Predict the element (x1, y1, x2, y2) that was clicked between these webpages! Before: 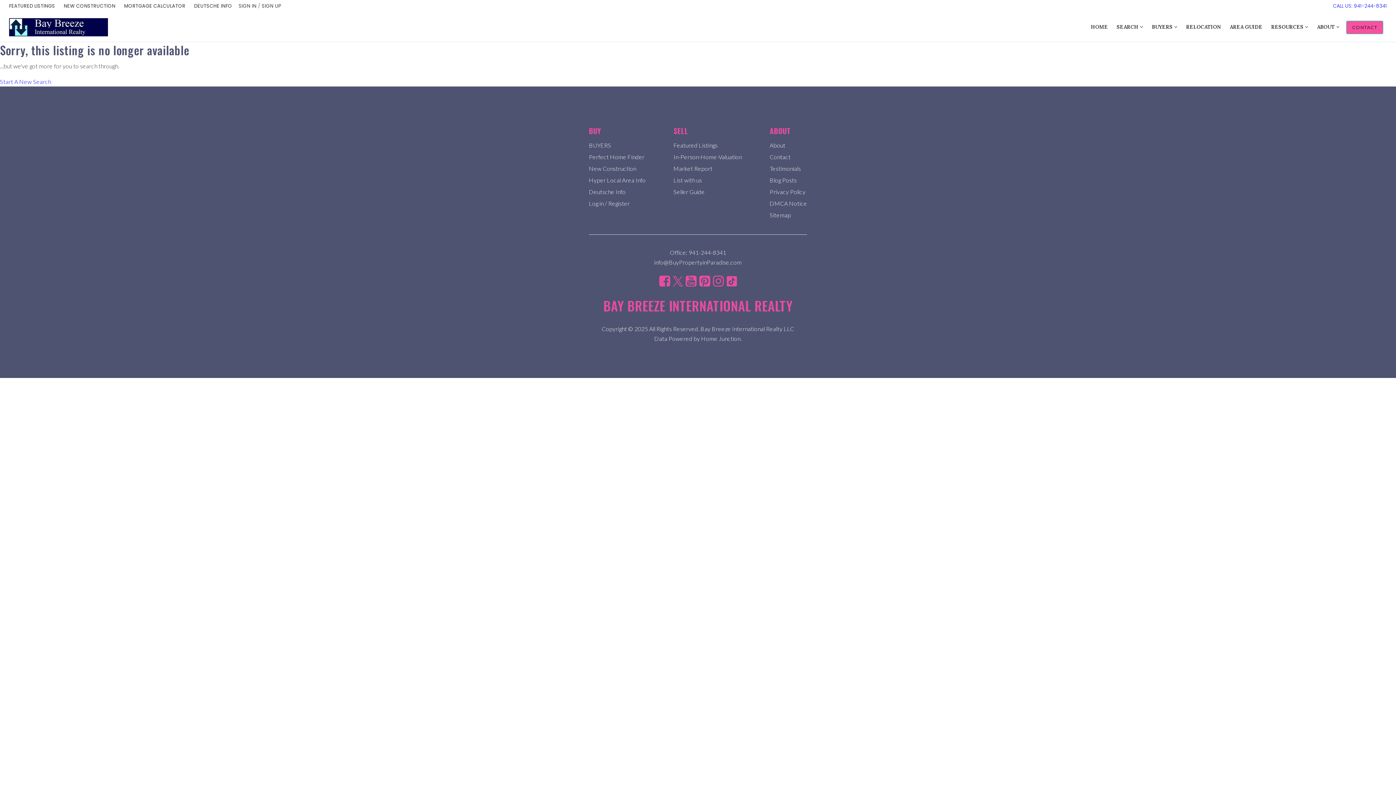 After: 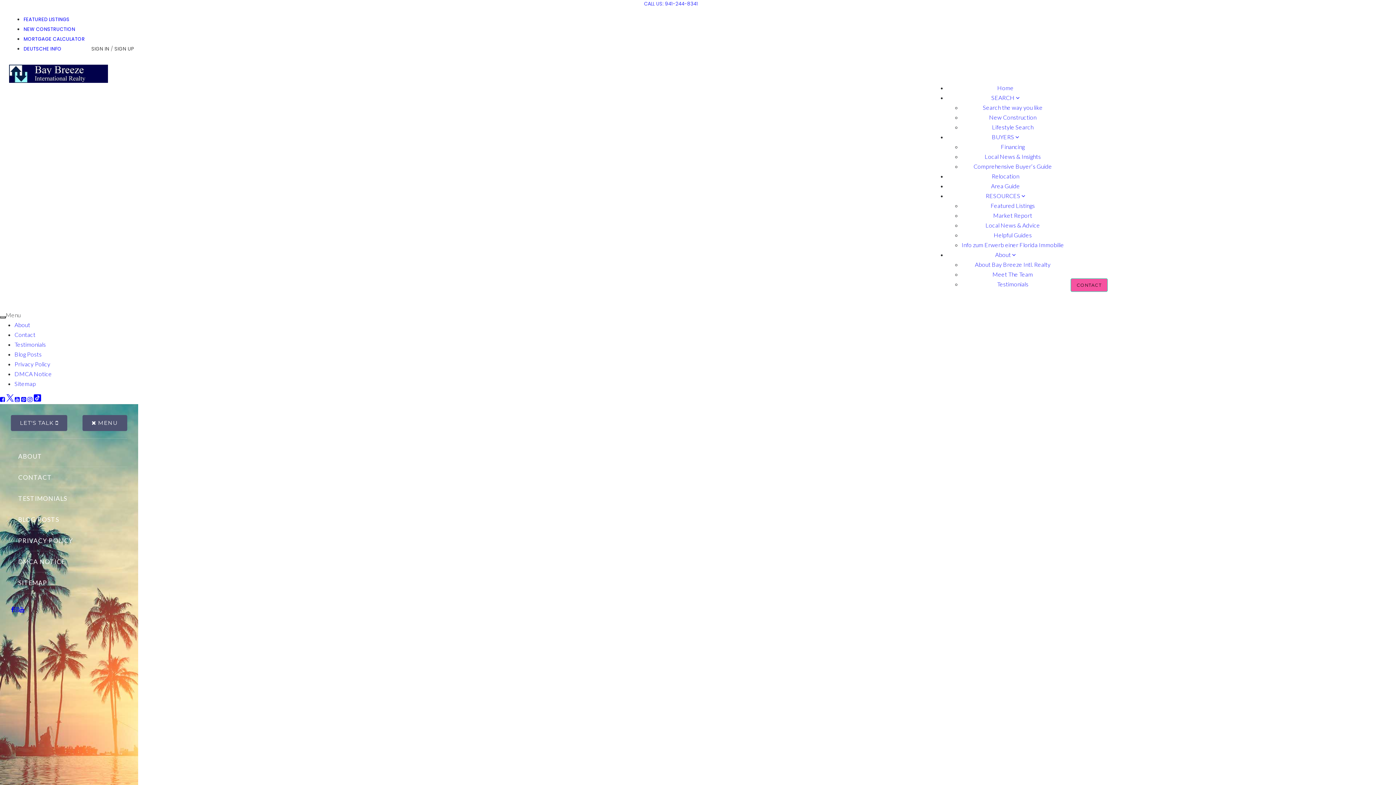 Action: label: Log in / Register bbox: (589, 200, 629, 206)